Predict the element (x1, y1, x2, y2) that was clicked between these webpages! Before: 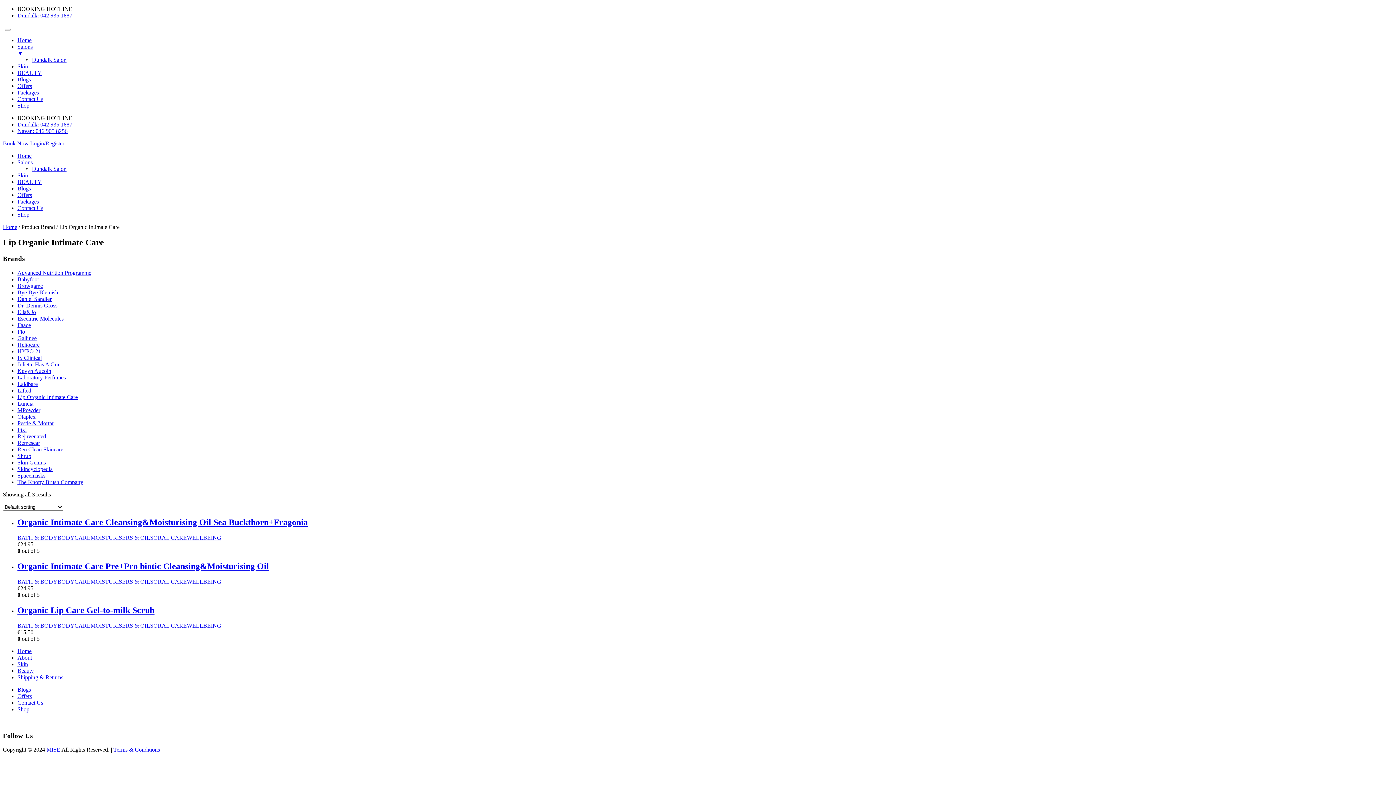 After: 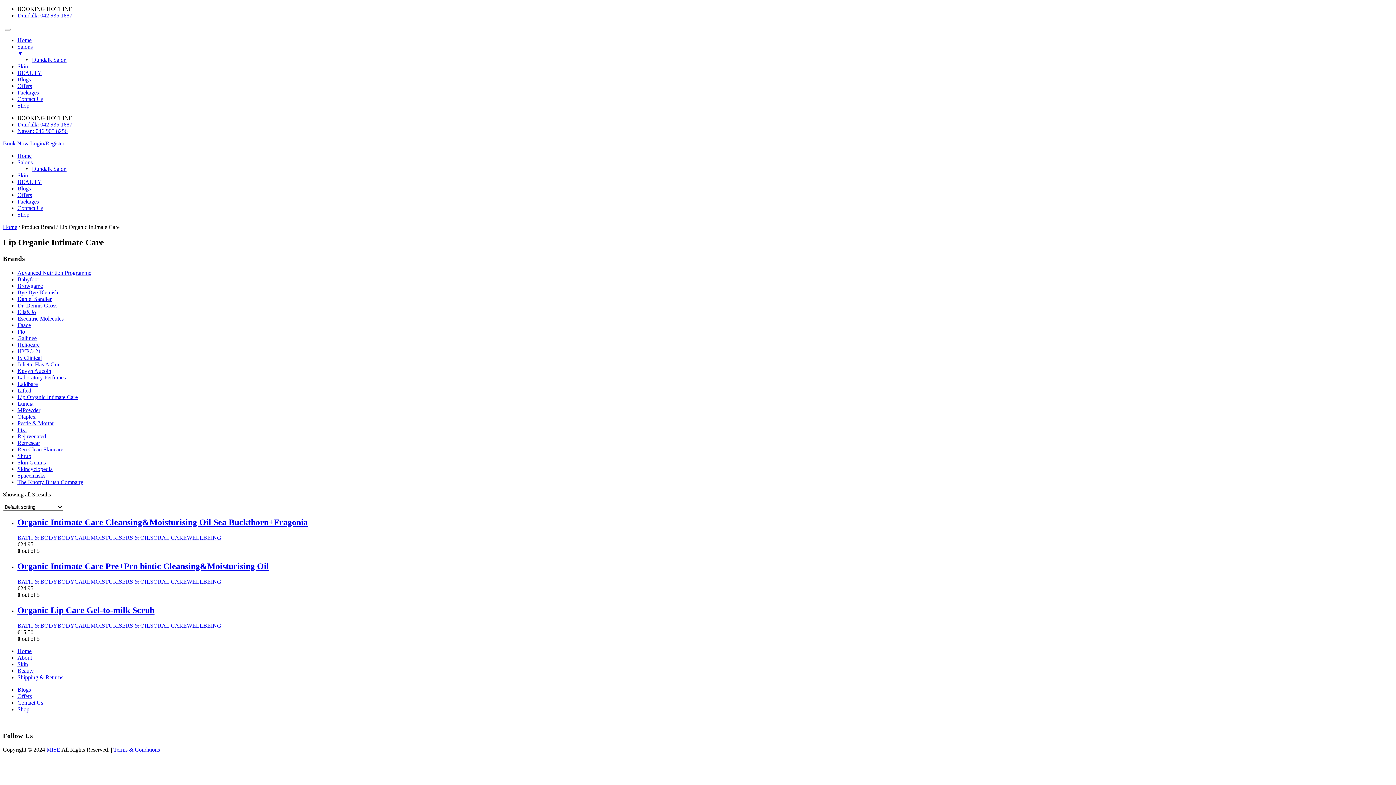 Action: label: Navan: 046 905 8256 bbox: (17, 128, 67, 134)